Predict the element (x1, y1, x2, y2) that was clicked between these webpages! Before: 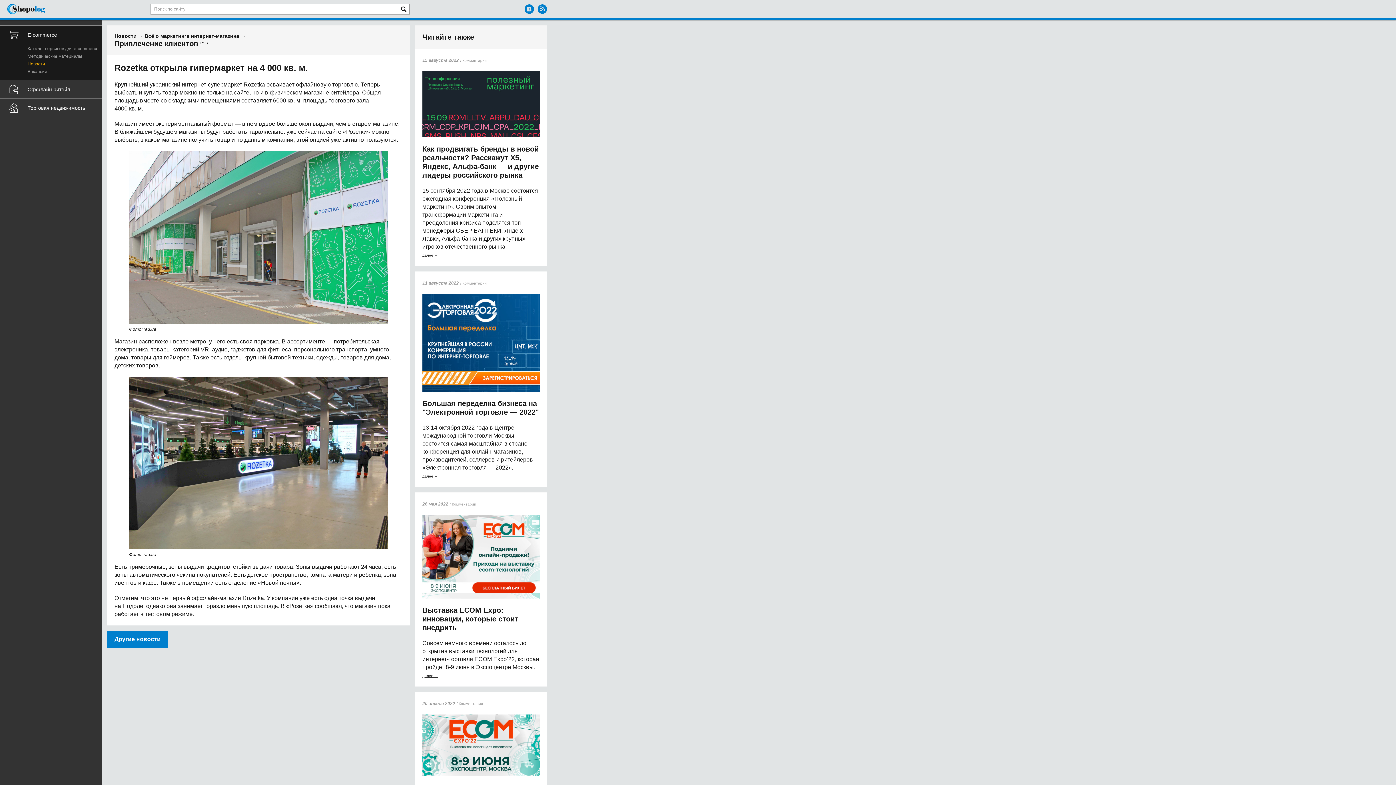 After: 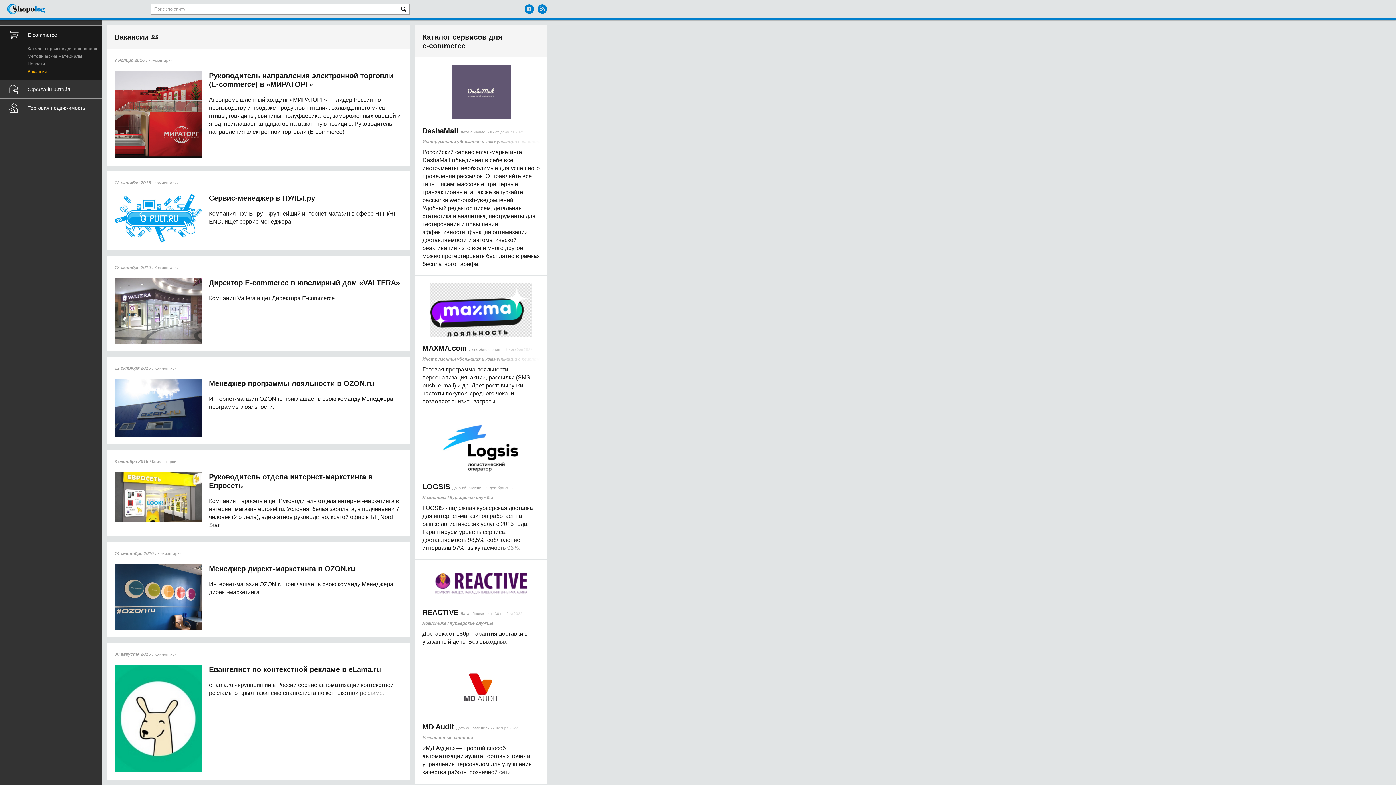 Action: label: Вакансии bbox: (27, 68, 109, 74)